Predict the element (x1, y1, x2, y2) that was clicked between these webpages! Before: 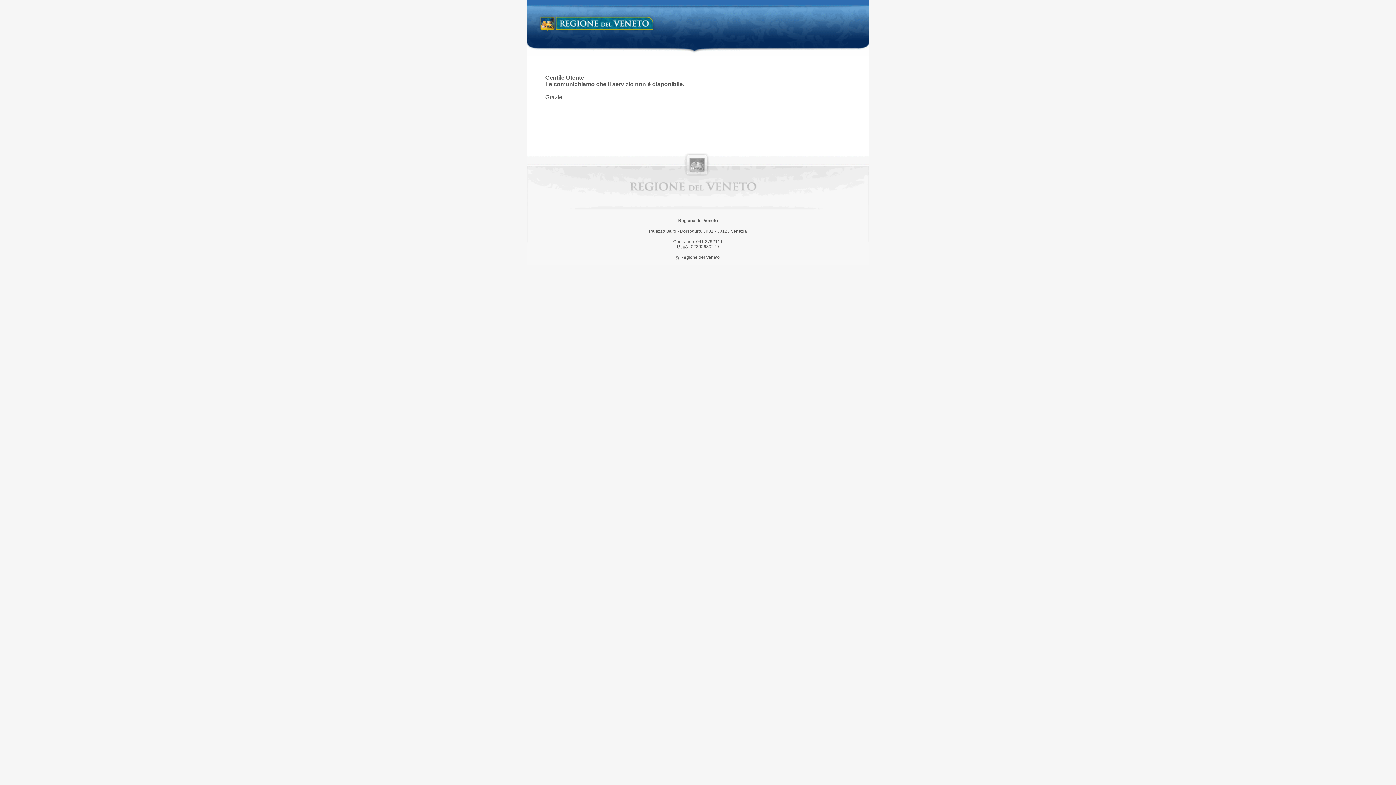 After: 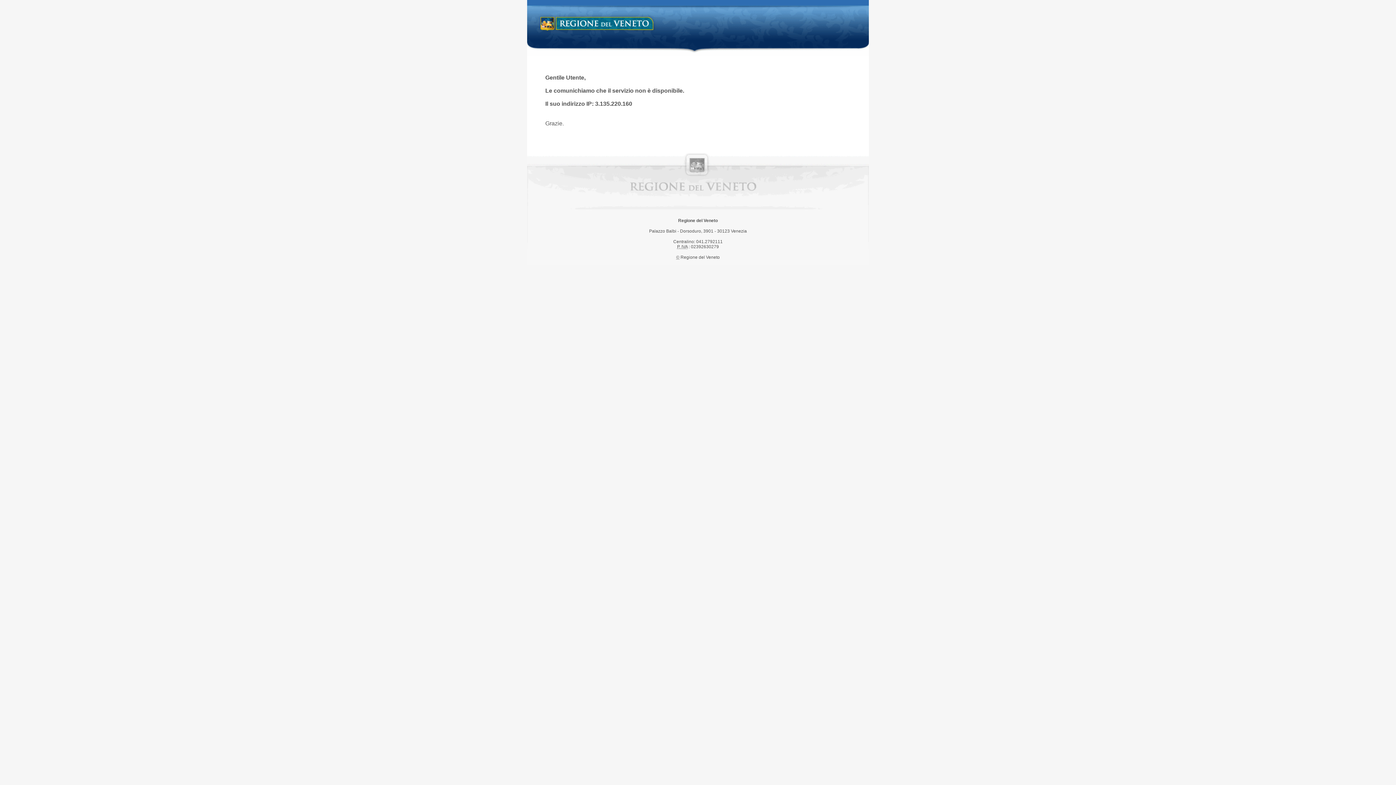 Action: label: Regione del Veneto bbox: (538, 14, 658, 34)